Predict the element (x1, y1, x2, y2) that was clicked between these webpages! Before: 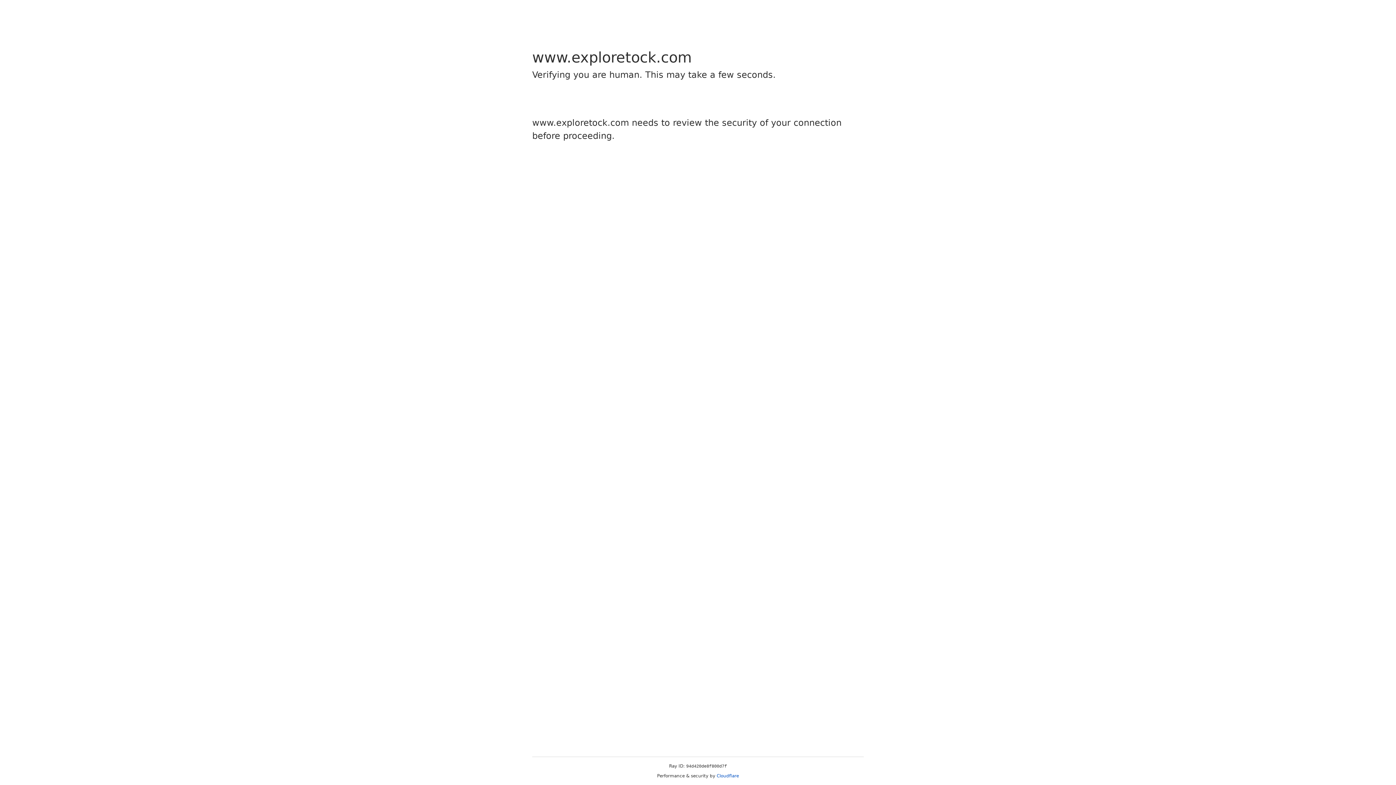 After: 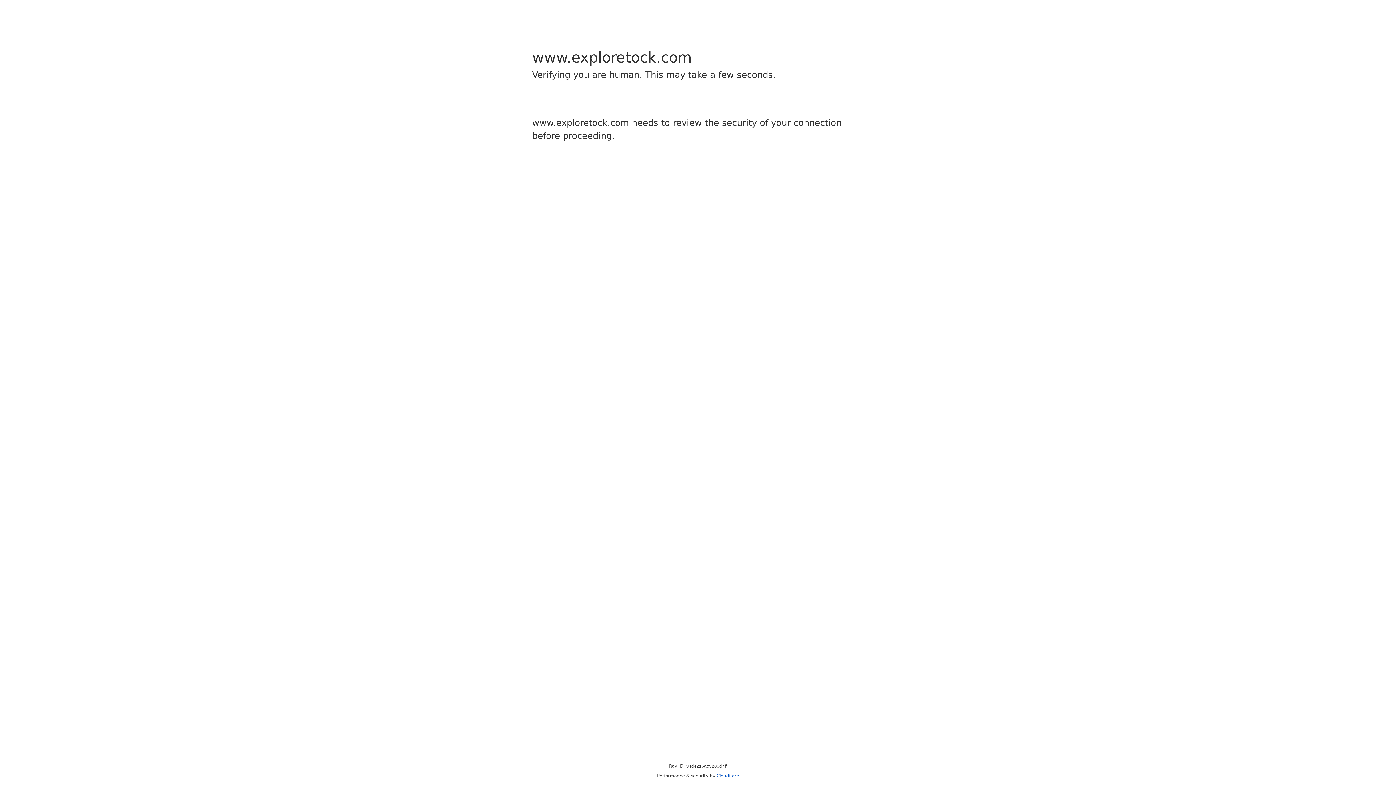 Action: bbox: (716, 773, 739, 778) label: Cloudflare